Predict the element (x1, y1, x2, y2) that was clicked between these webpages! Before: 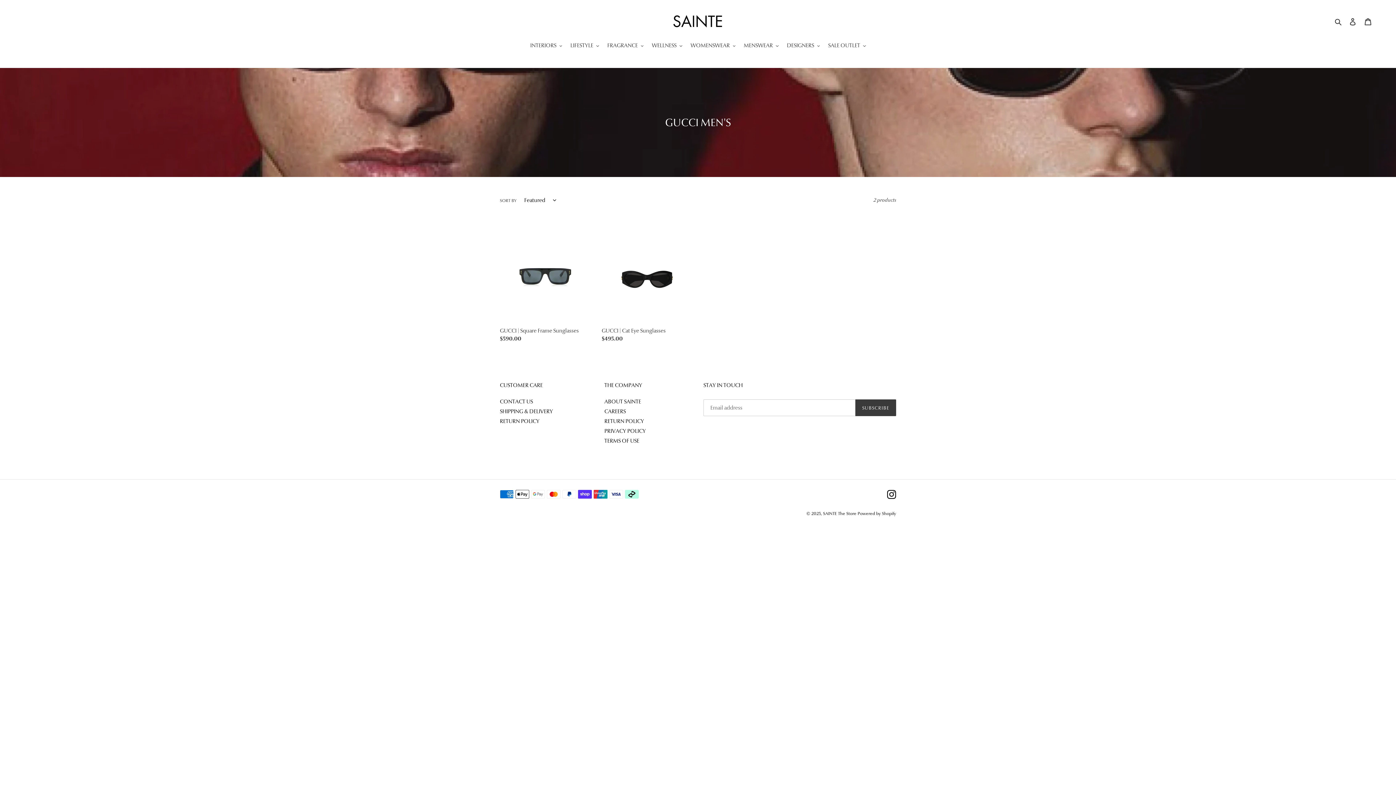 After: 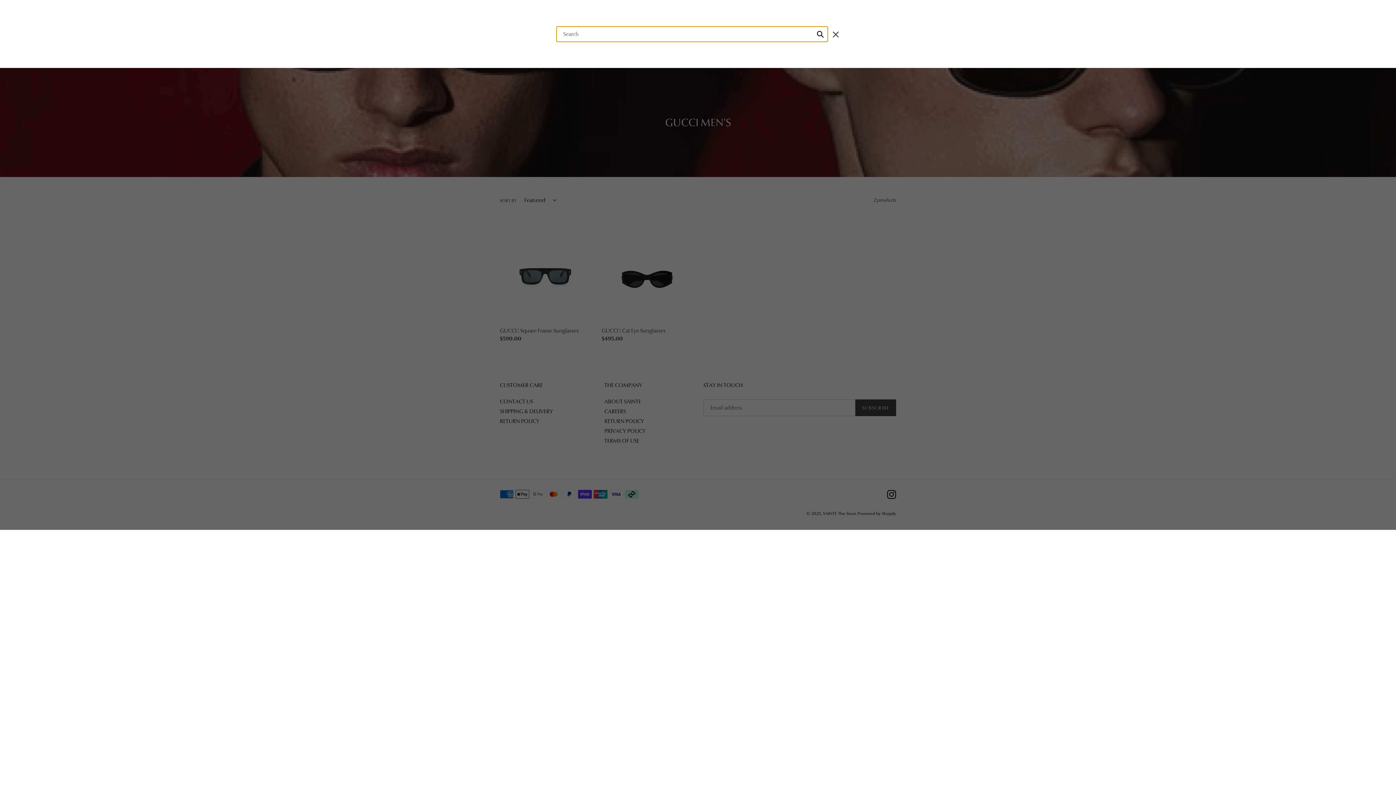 Action: label: Search bbox: (1332, 17, 1345, 25)